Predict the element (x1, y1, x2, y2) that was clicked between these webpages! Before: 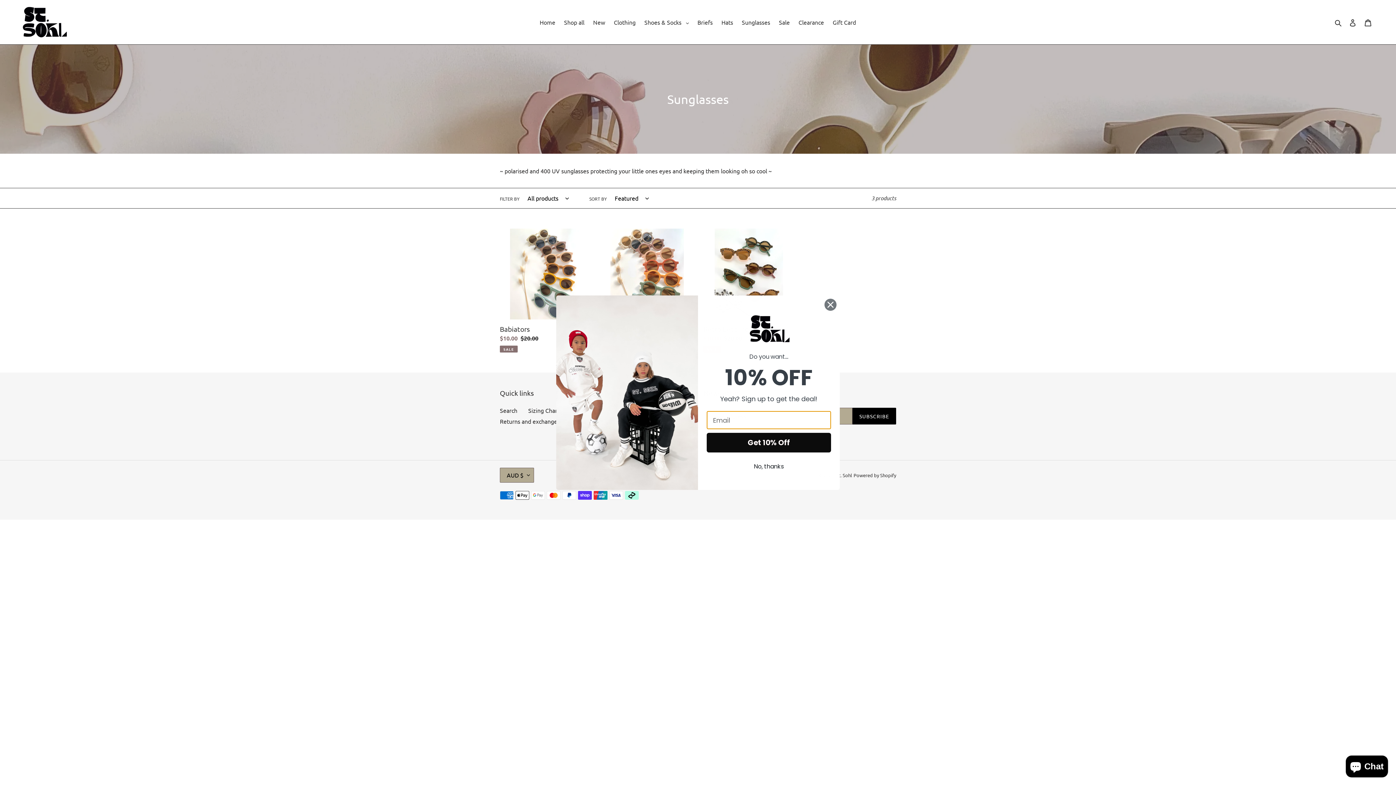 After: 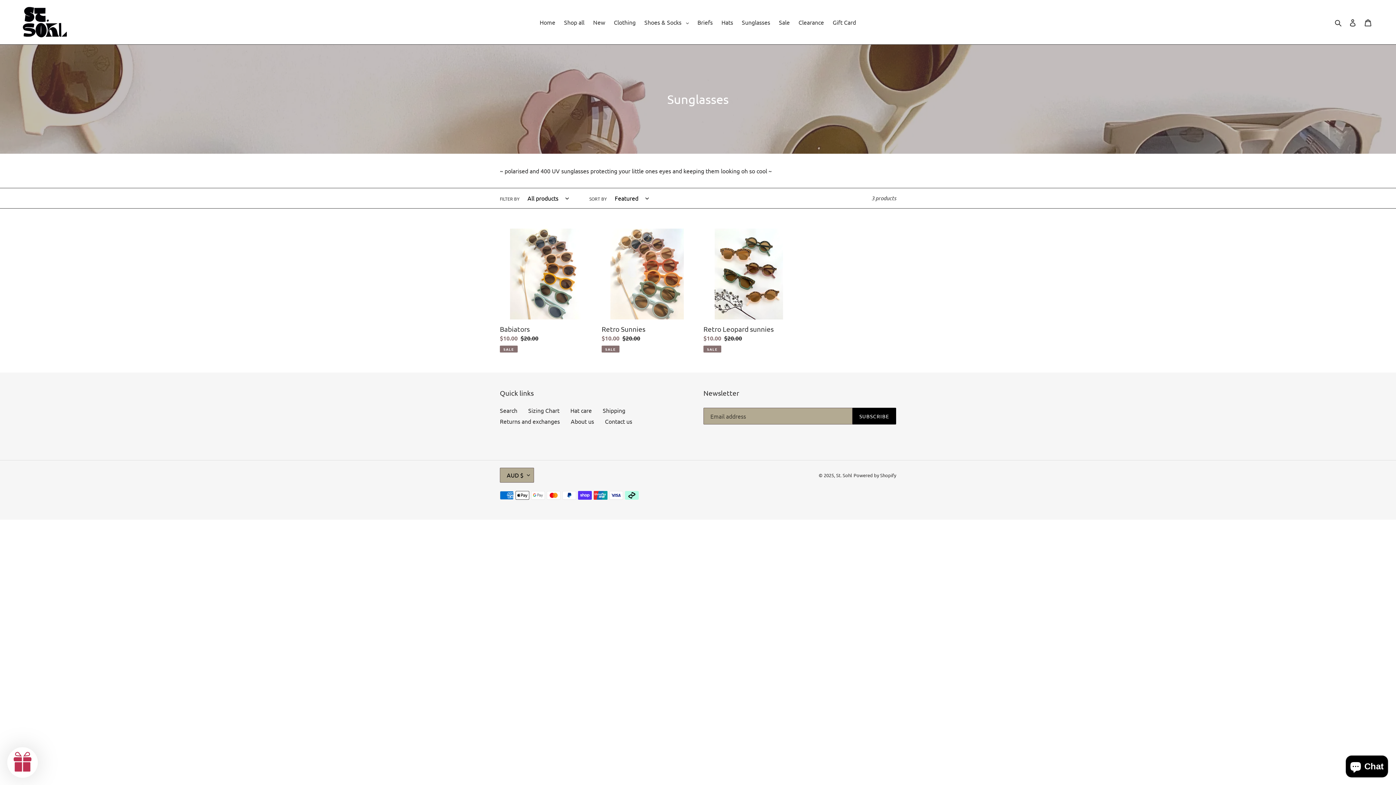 Action: label: No, thanks bbox: (706, 460, 831, 473)